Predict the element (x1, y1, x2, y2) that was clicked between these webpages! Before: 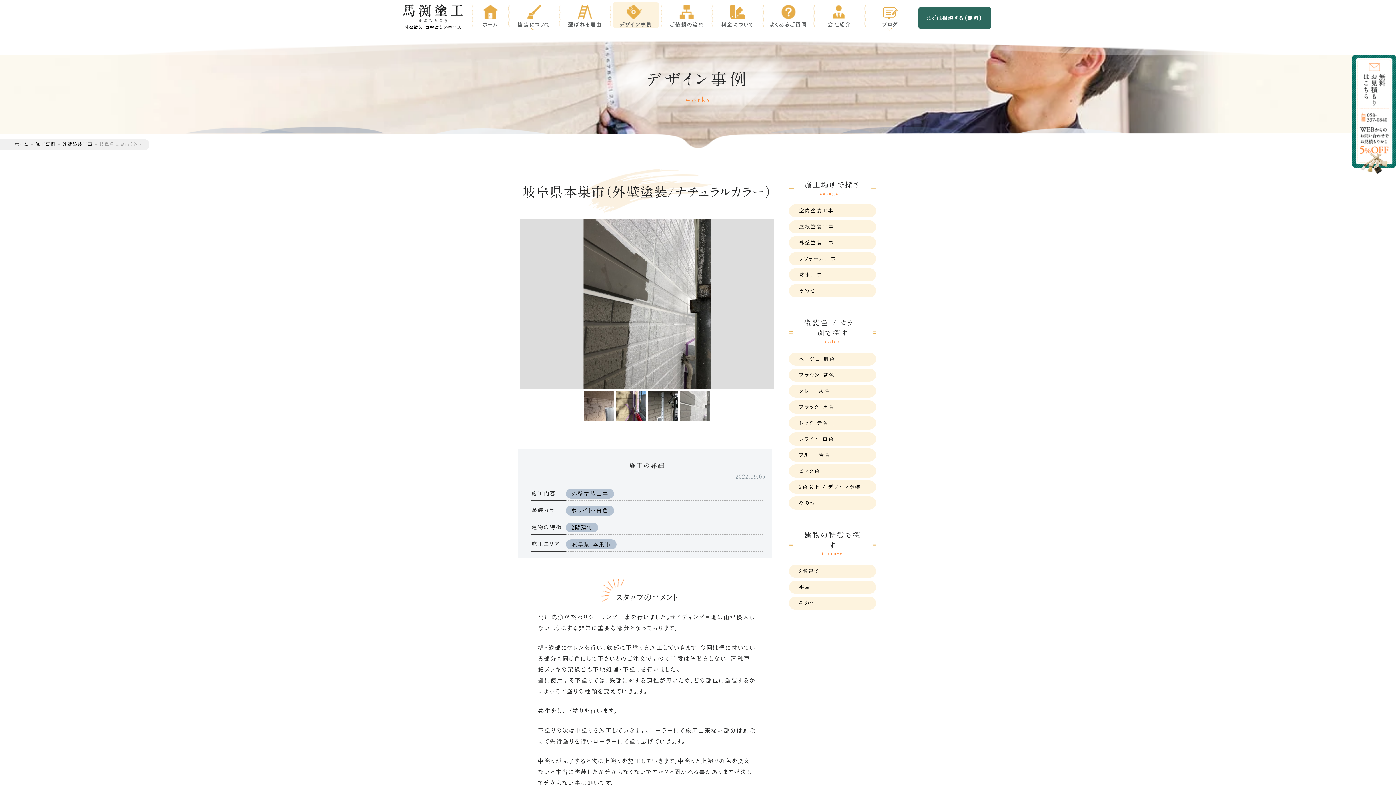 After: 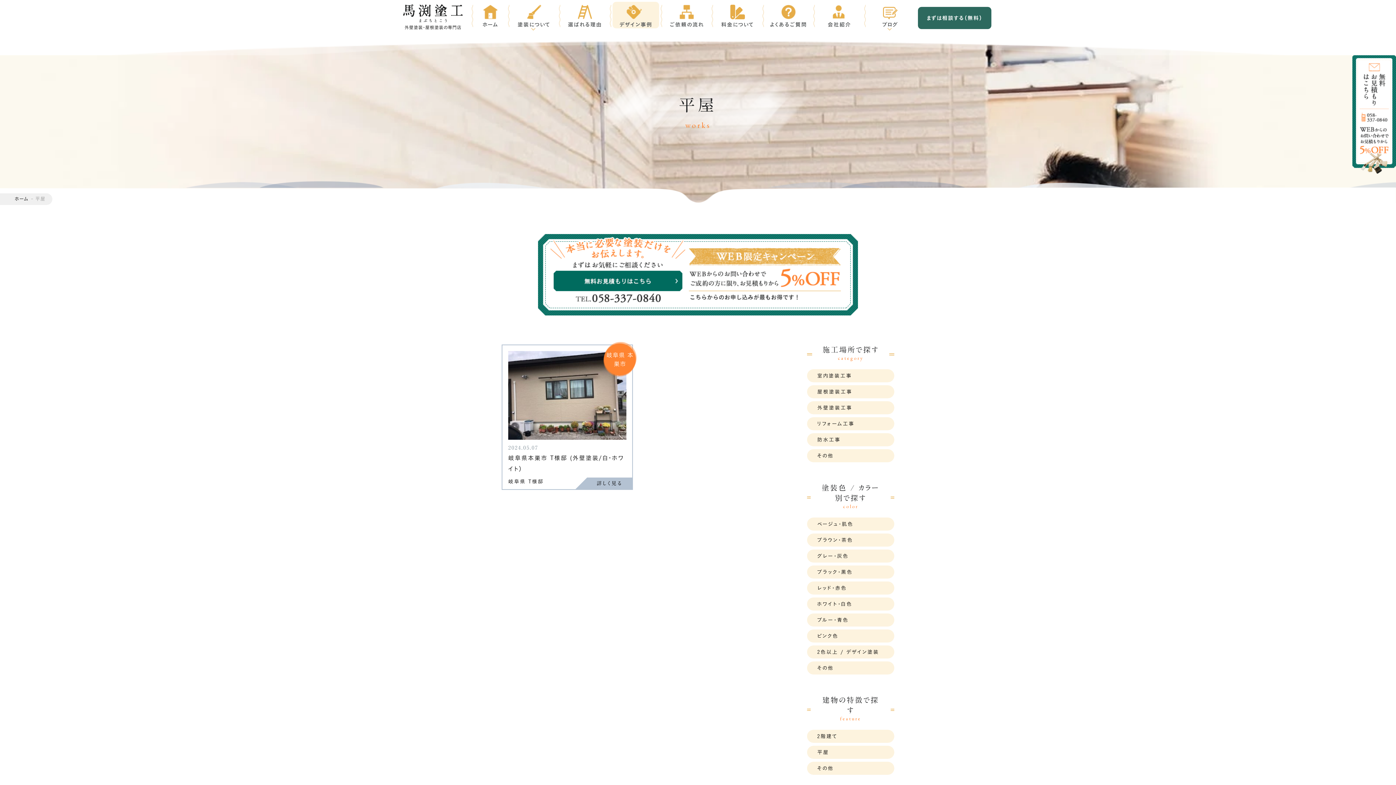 Action: label: 平屋 bbox: (793, 584, 816, 593)